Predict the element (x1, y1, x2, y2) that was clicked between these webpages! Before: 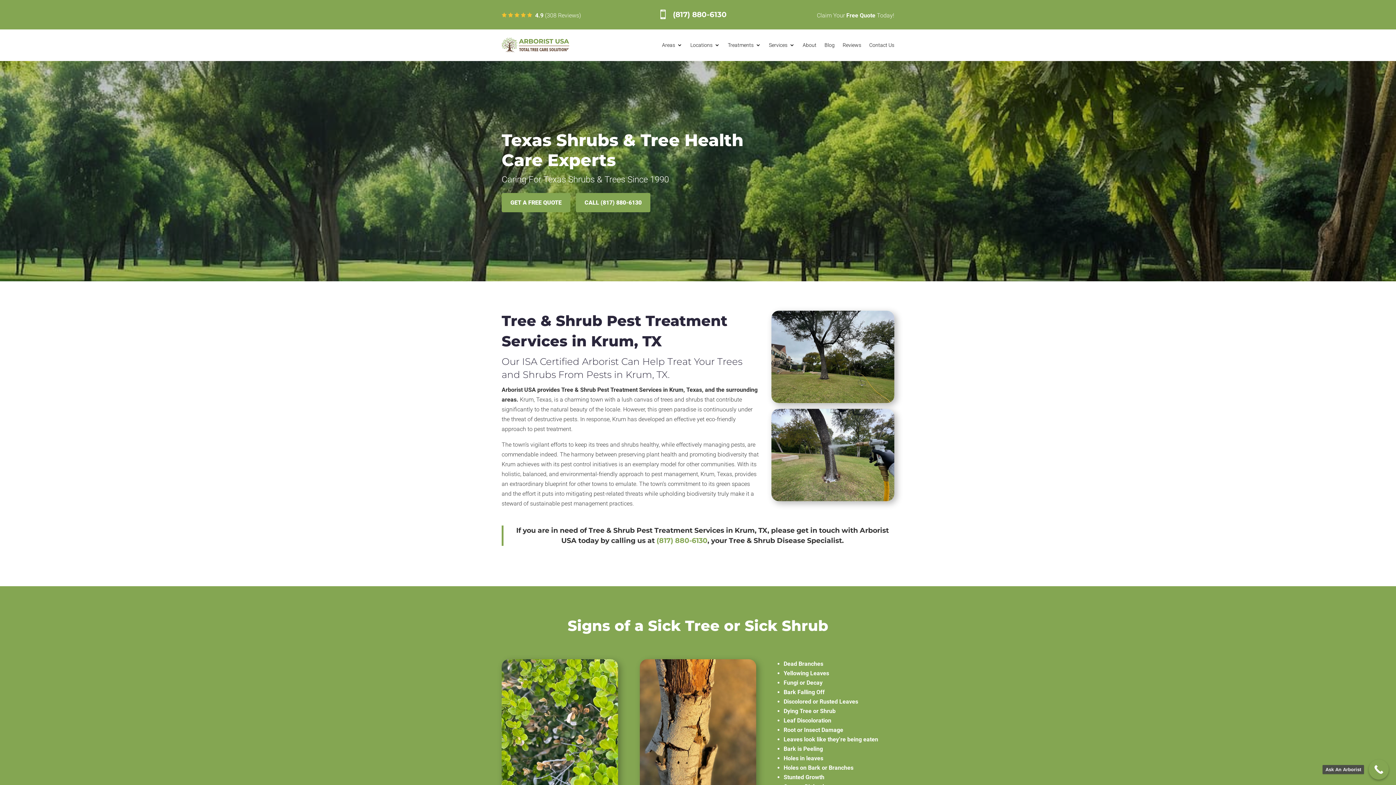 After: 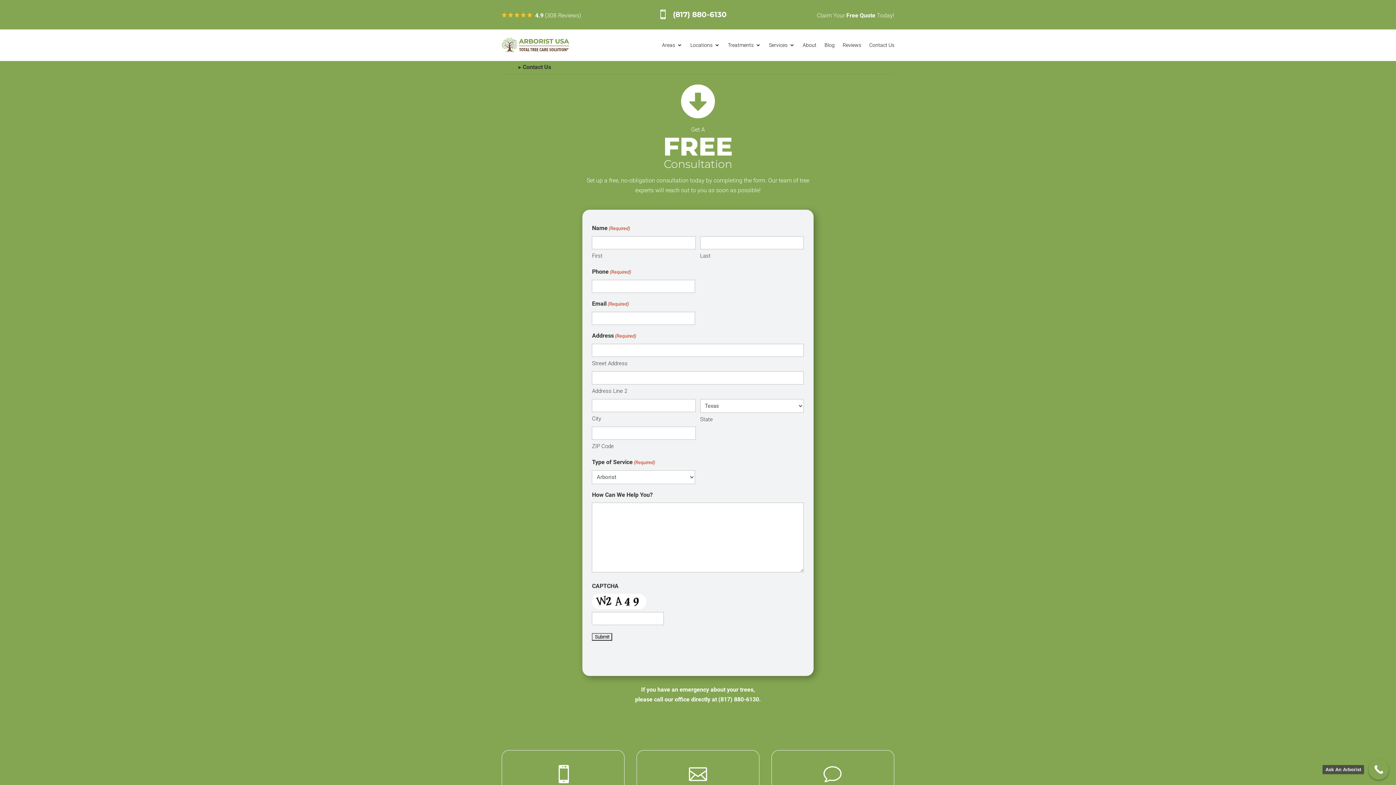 Action: label: GET A FREE QUOTE bbox: (501, 193, 570, 212)